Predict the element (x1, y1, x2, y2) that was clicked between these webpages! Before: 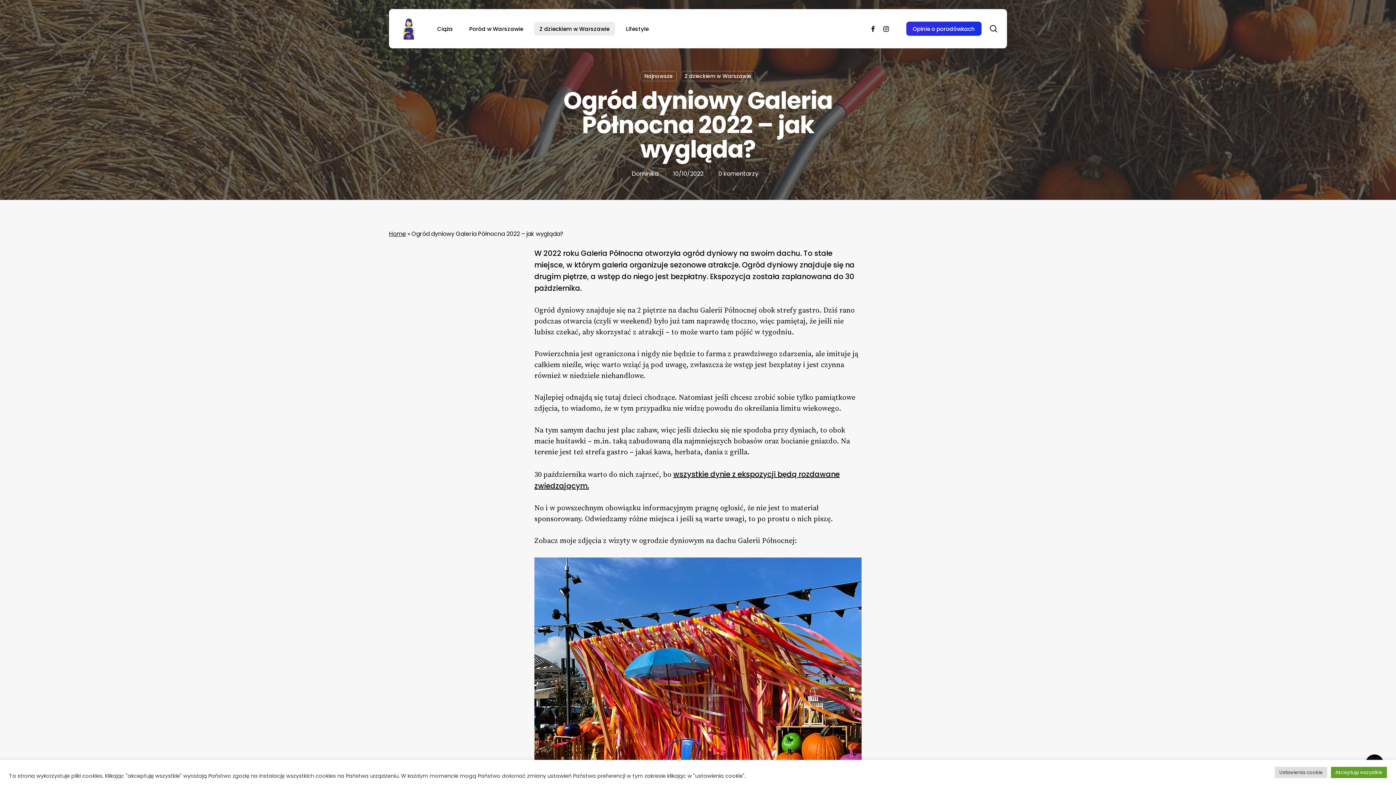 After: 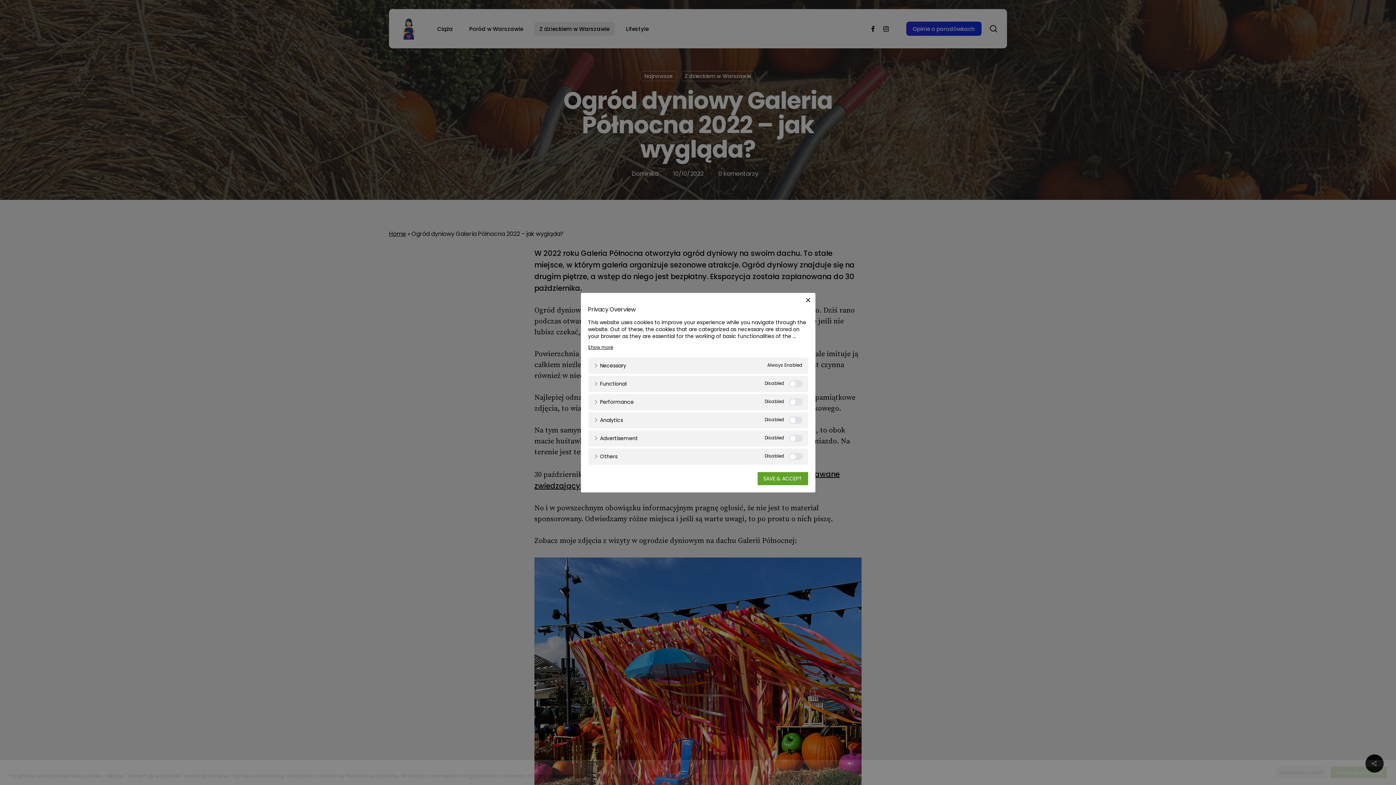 Action: label: Ustawienia cookie bbox: (1275, 767, 1327, 778)